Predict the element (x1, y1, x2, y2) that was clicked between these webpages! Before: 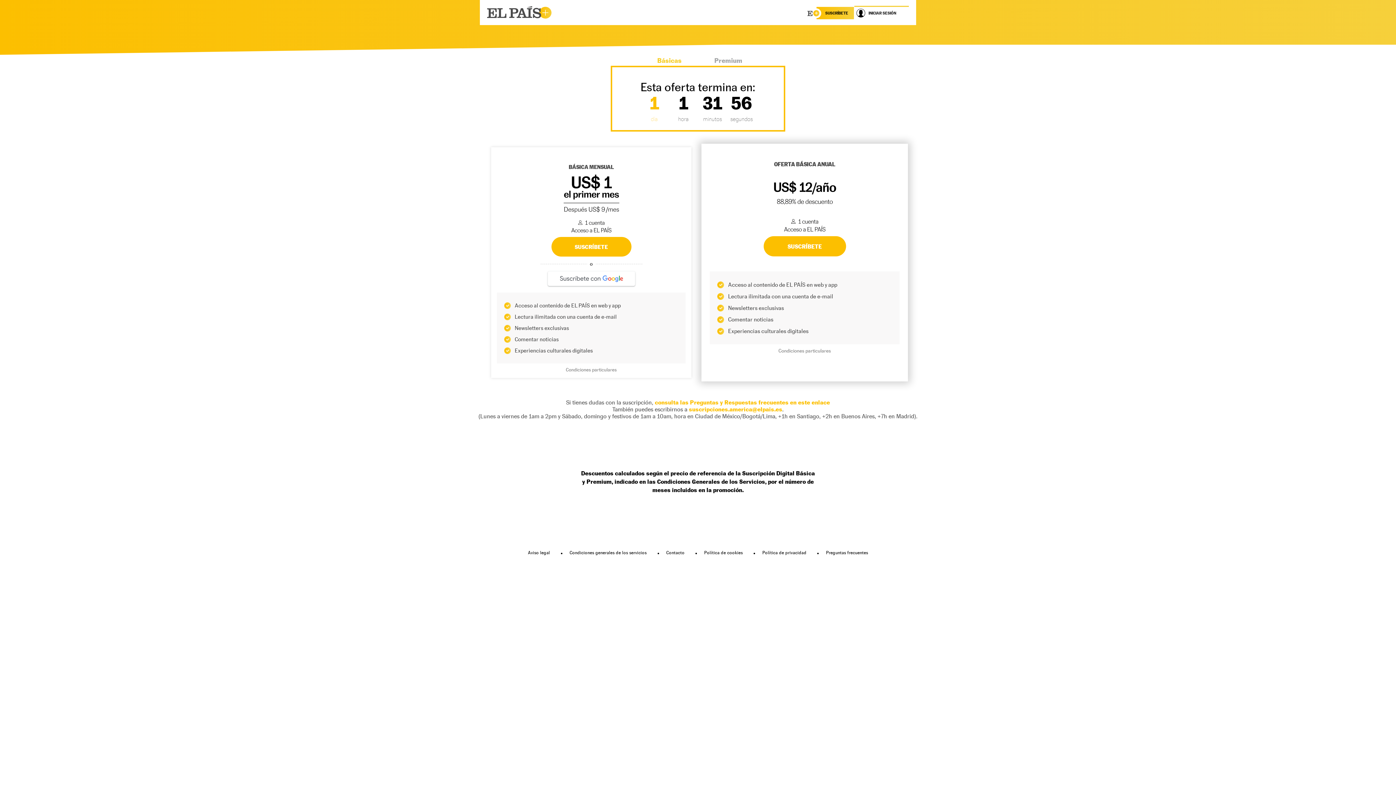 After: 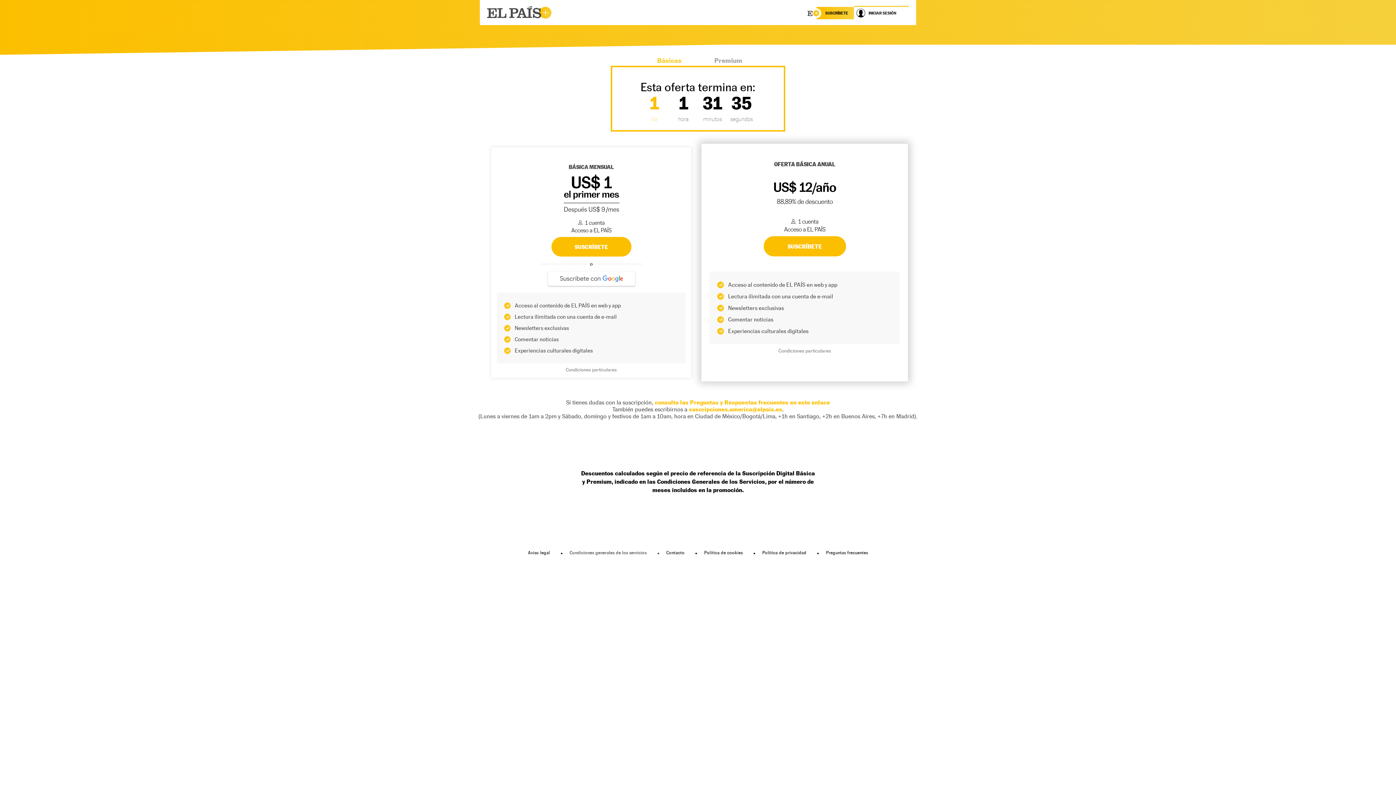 Action: bbox: (569, 550, 659, 555) label: Condiciones generales de los servicios